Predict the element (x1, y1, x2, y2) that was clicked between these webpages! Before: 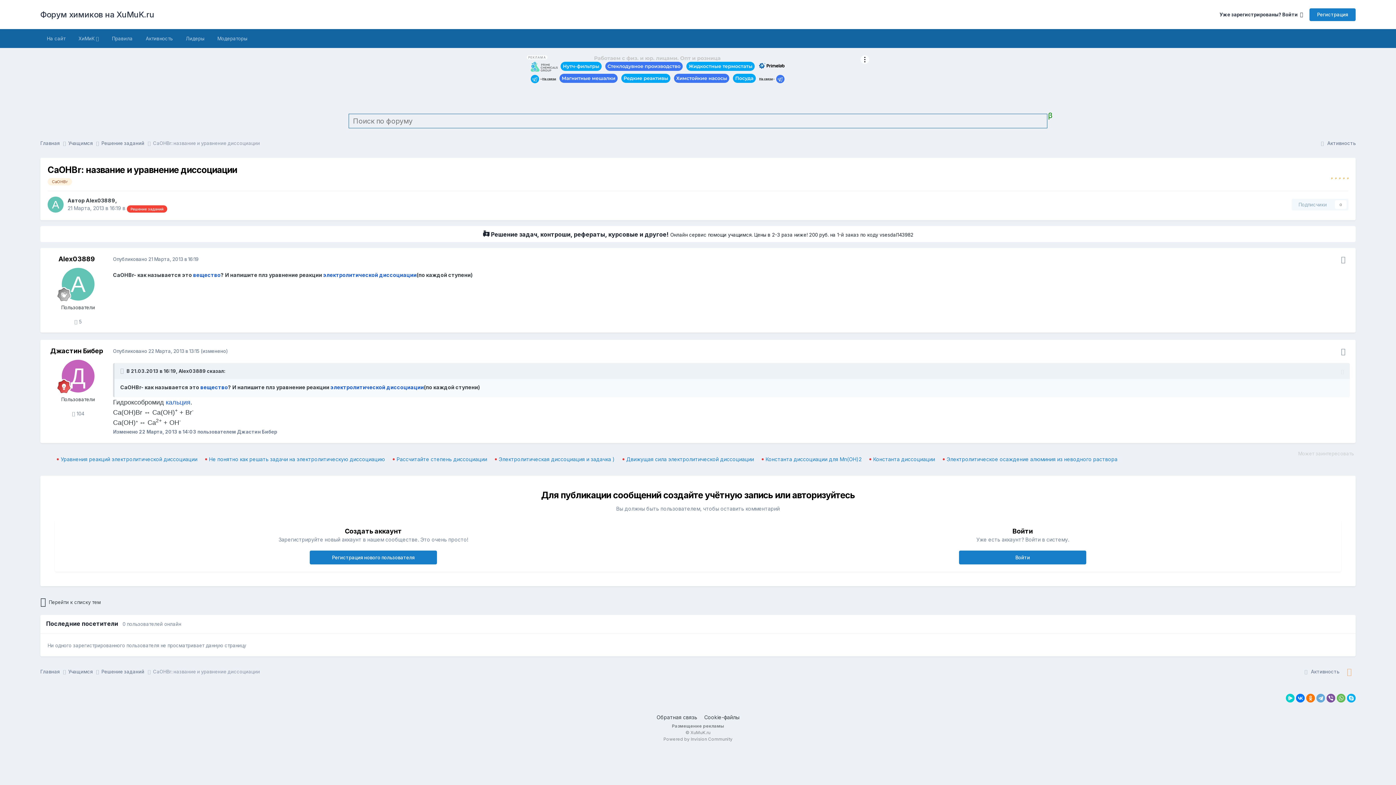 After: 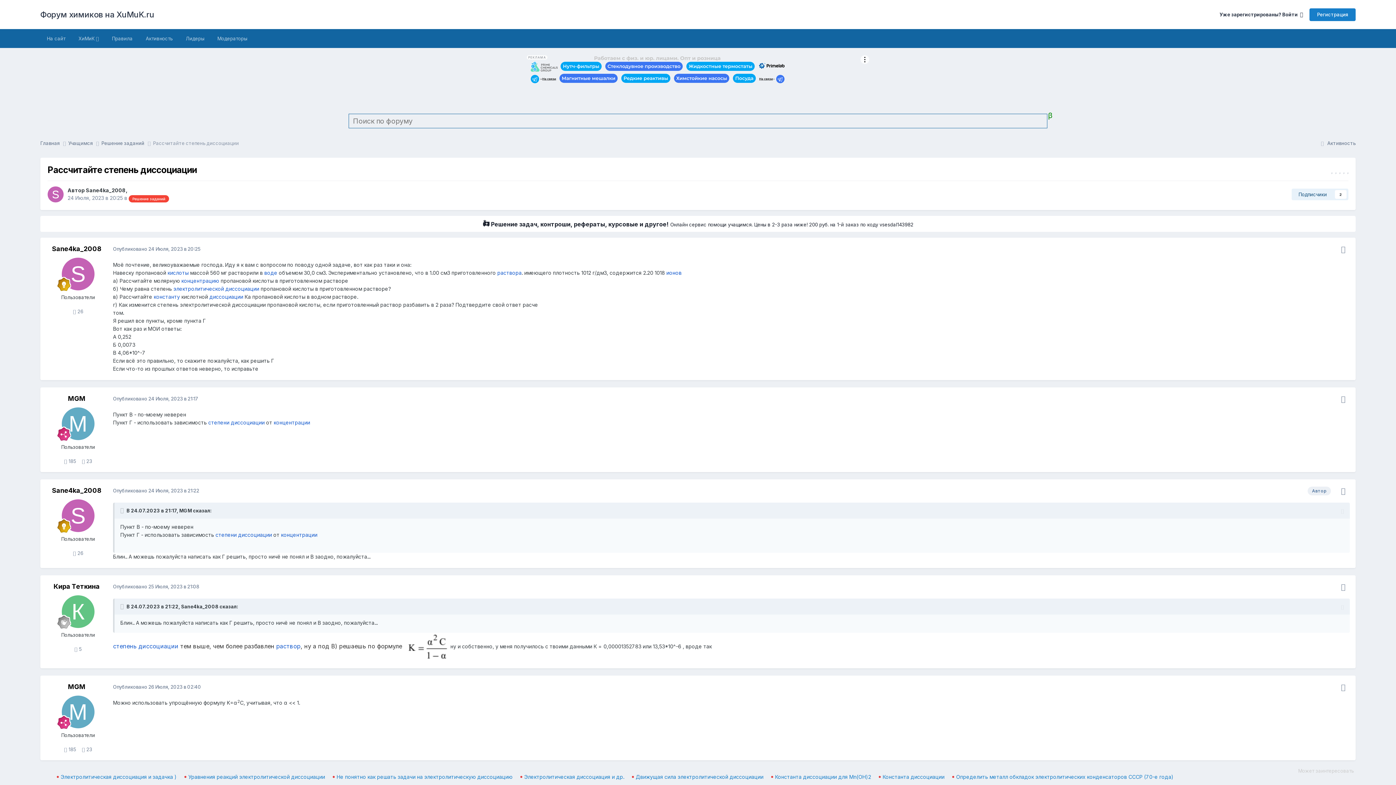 Action: label: Рассчитайте степень диссоциации bbox: (396, 455, 487, 463)